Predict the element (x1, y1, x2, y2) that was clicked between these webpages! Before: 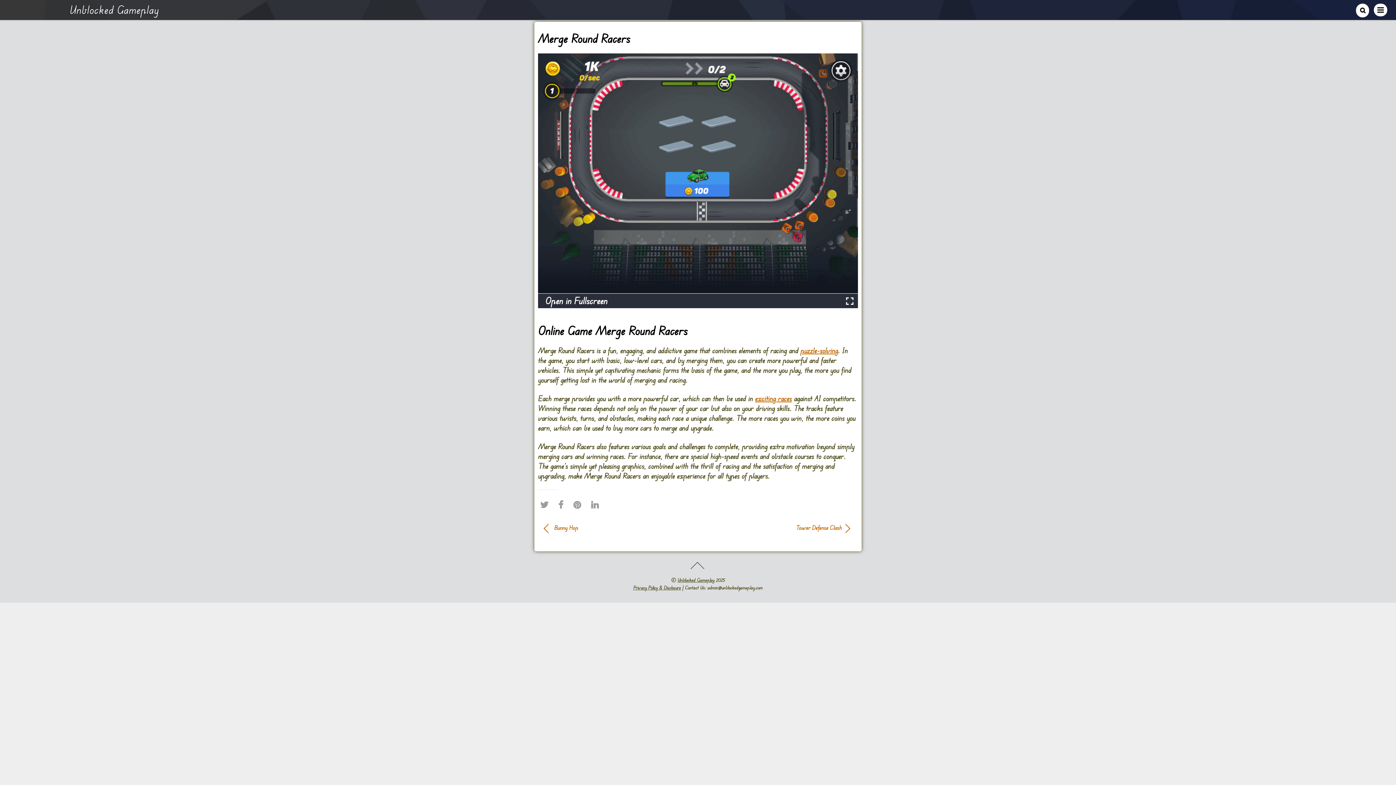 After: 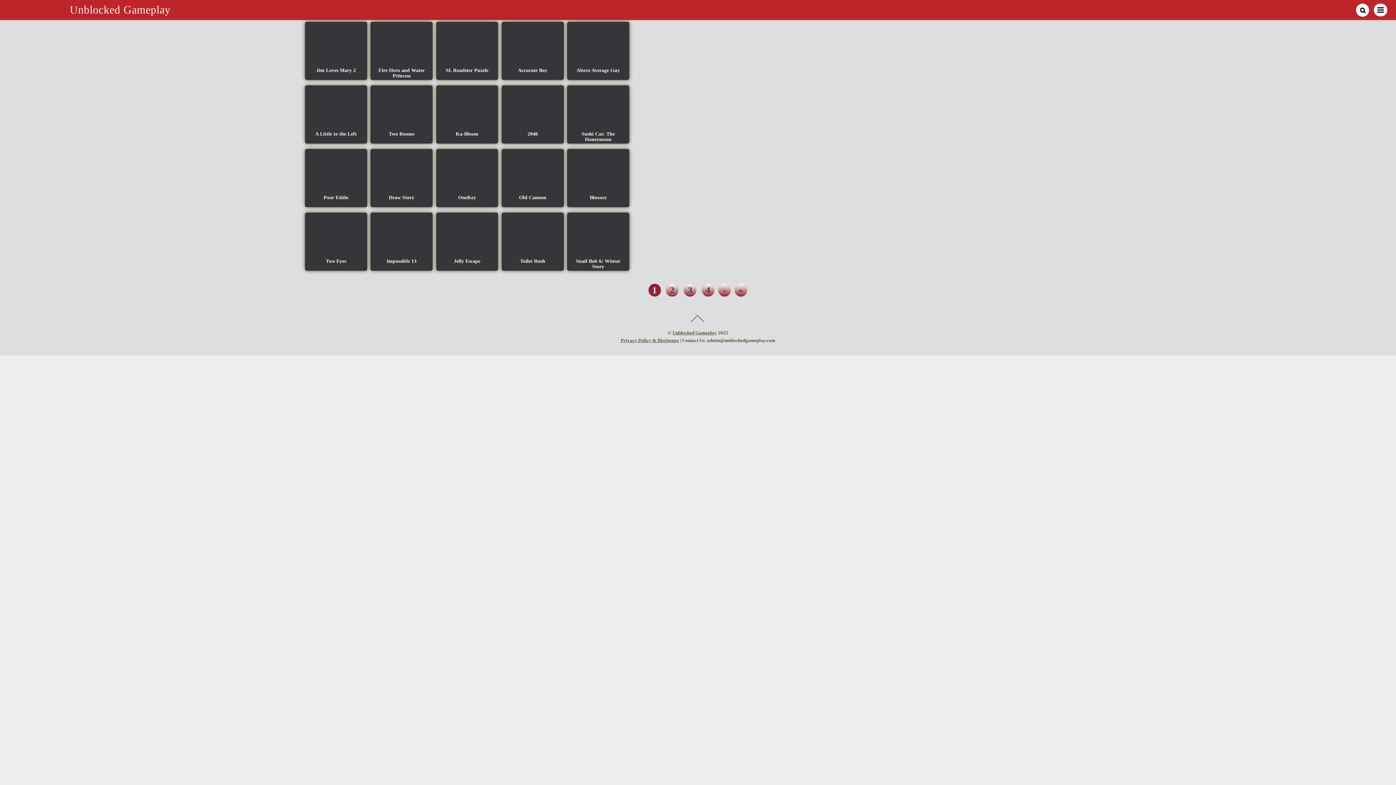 Action: label: puzzle-solving bbox: (800, 346, 838, 355)